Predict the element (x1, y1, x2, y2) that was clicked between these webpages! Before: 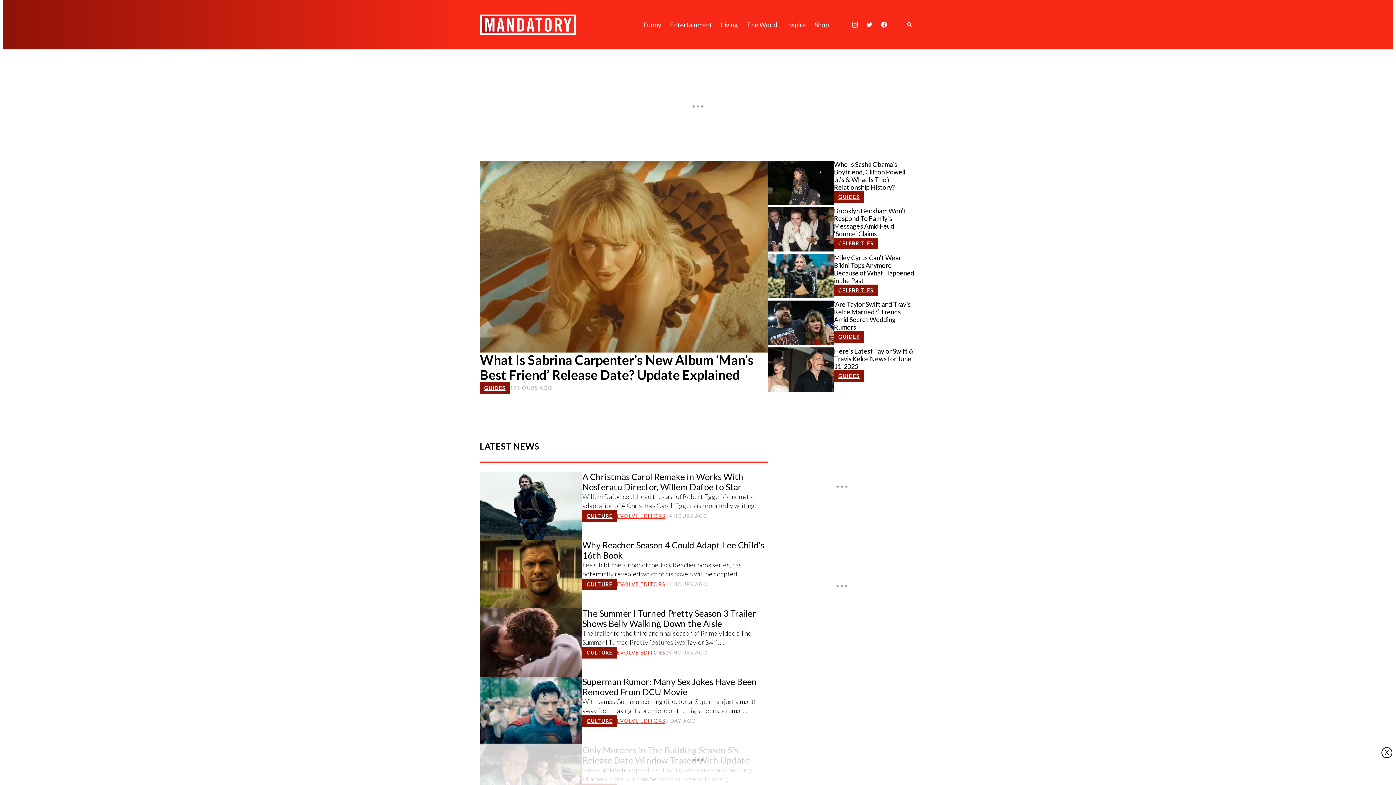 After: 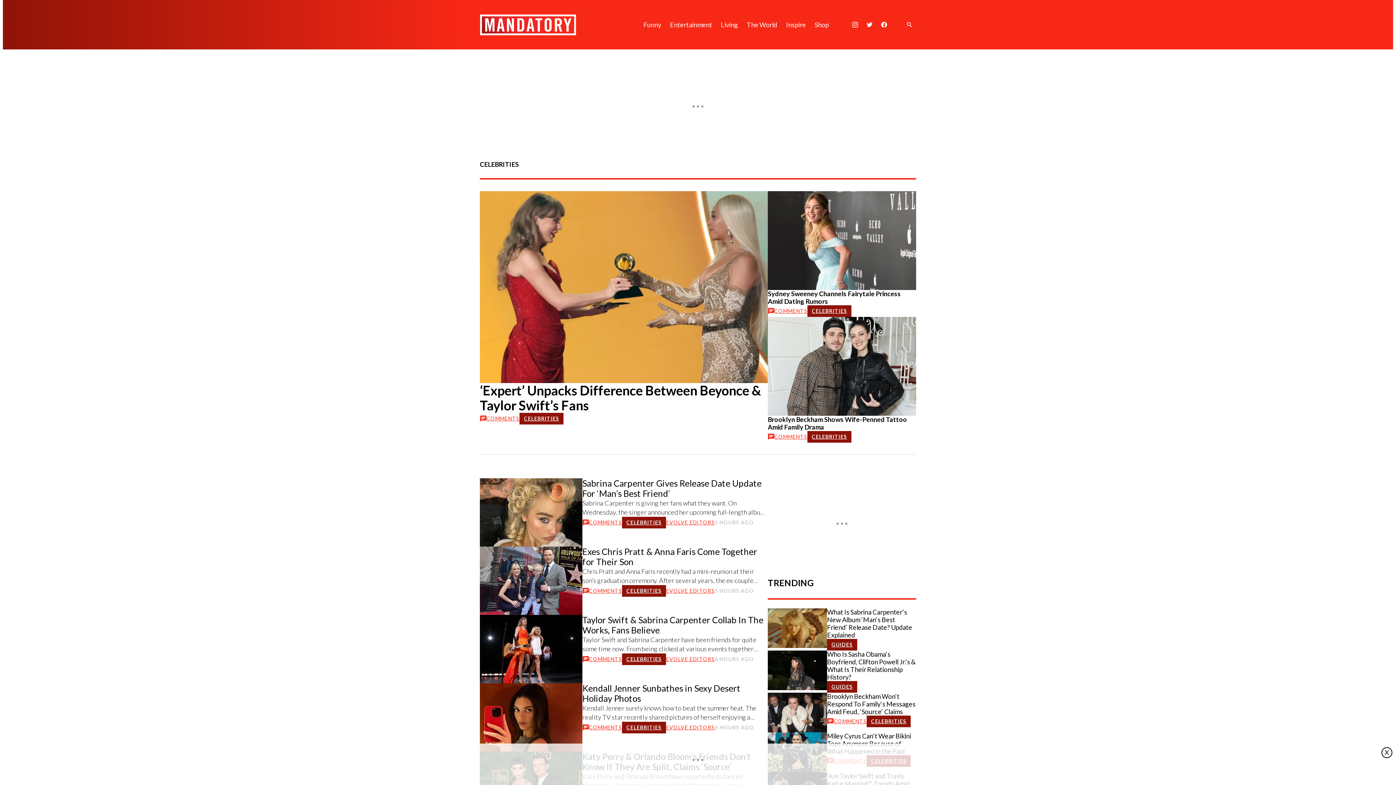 Action: bbox: (834, 284, 878, 296) label: CELEBRITIES